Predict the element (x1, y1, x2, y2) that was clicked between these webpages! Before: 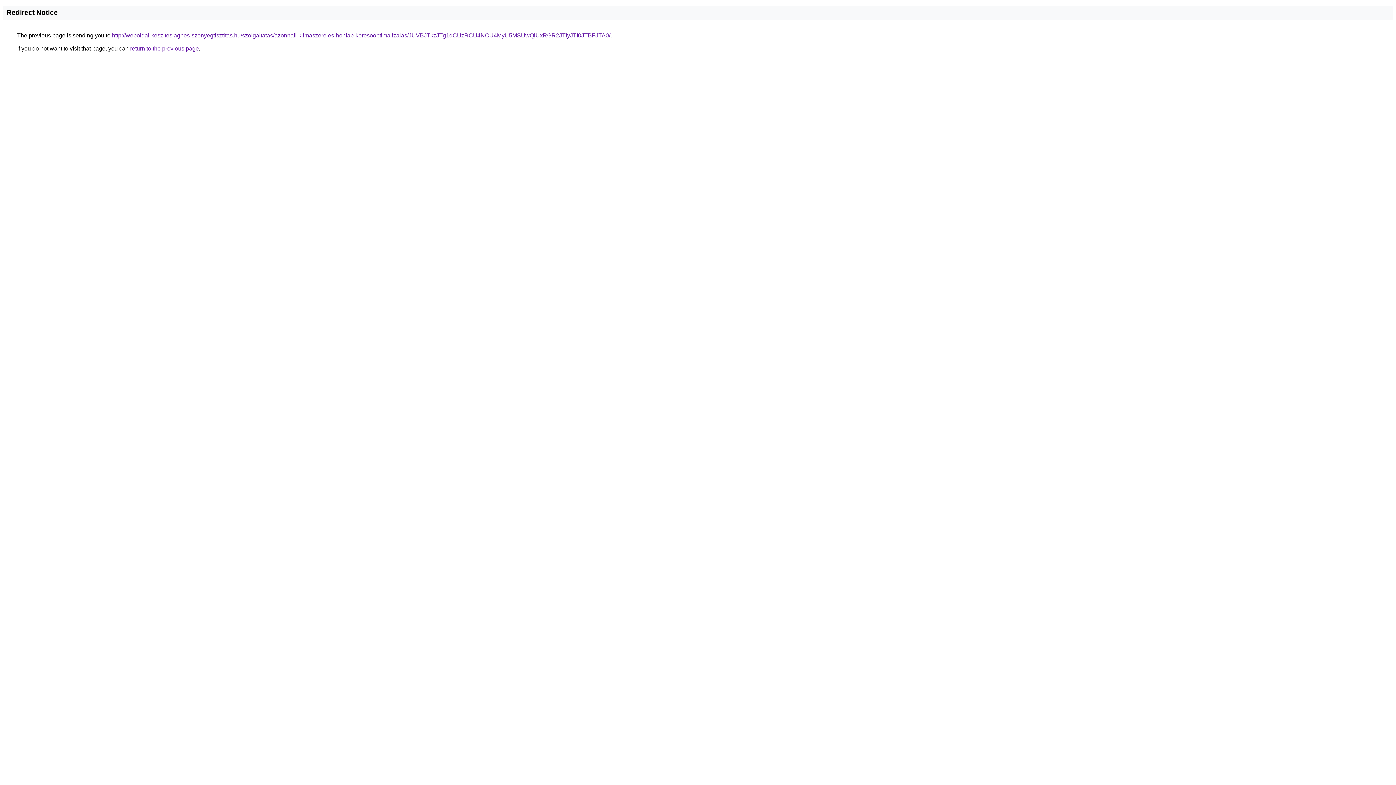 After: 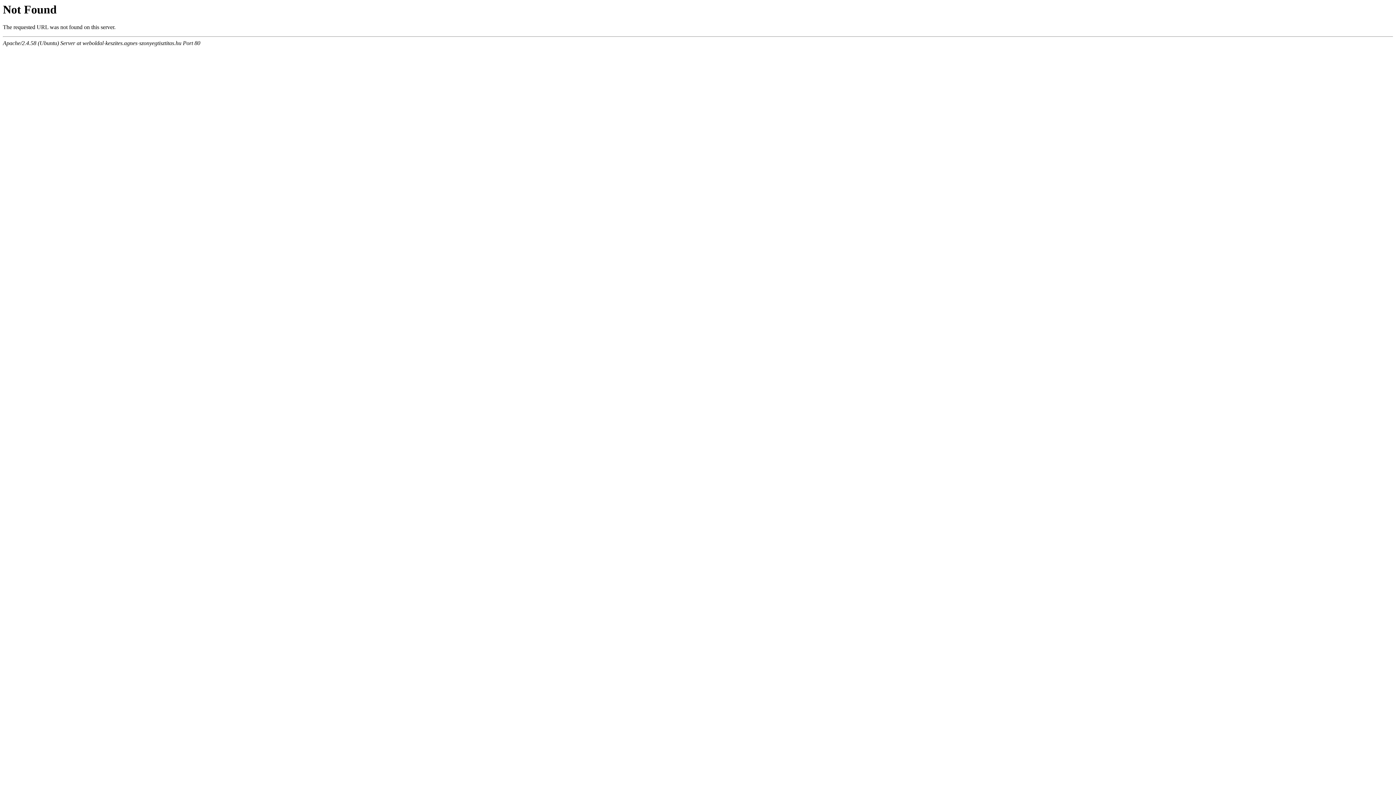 Action: bbox: (112, 32, 610, 38) label: http://weboldal-keszites.agnes-szonyegtisztitas.hu/szolgaltatas/azonnali-klimaszereles-honlap-keresooptimalizalas/JUVBJTkzJTg1dCUzRCU4NCU4MyU5MSUwQiUxRGR2JTIyJTI0JTBFJTA0/